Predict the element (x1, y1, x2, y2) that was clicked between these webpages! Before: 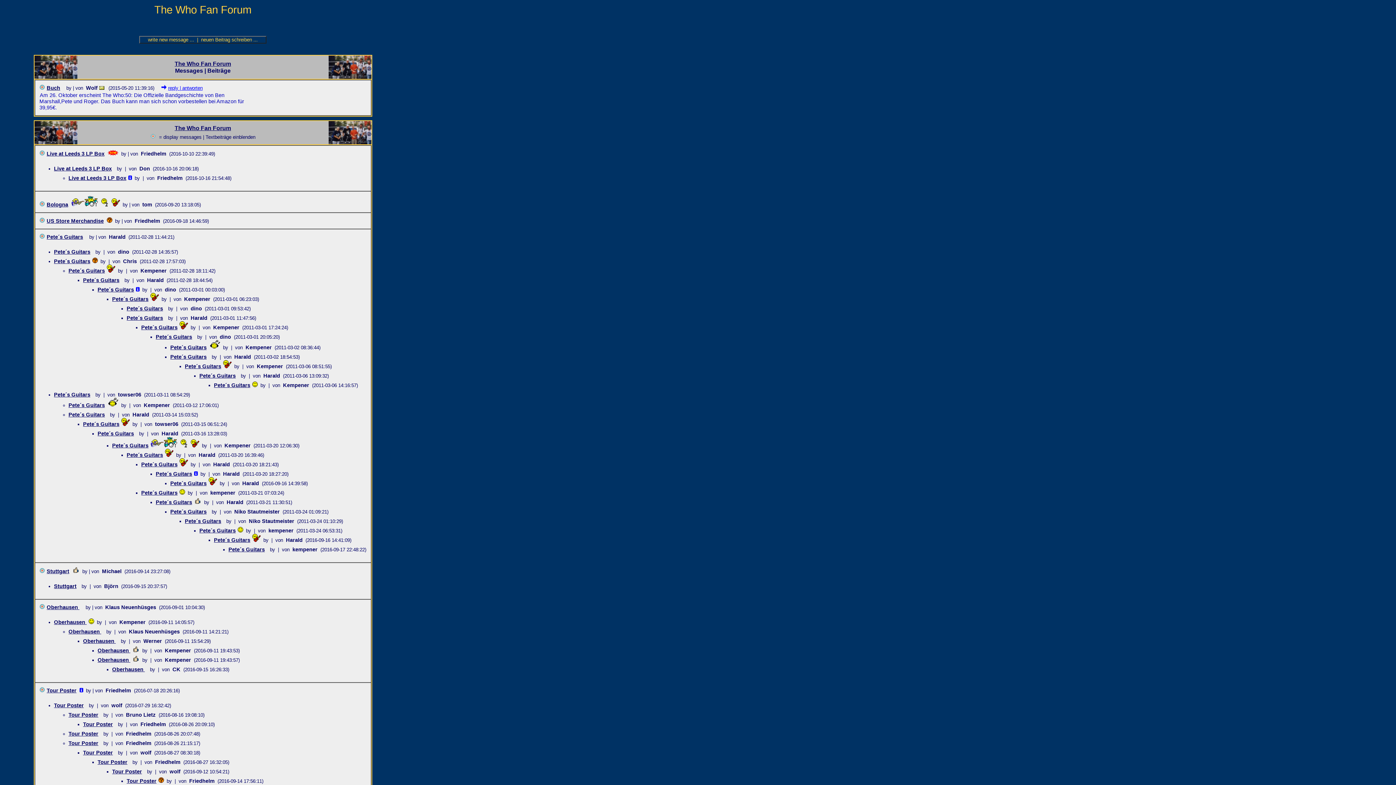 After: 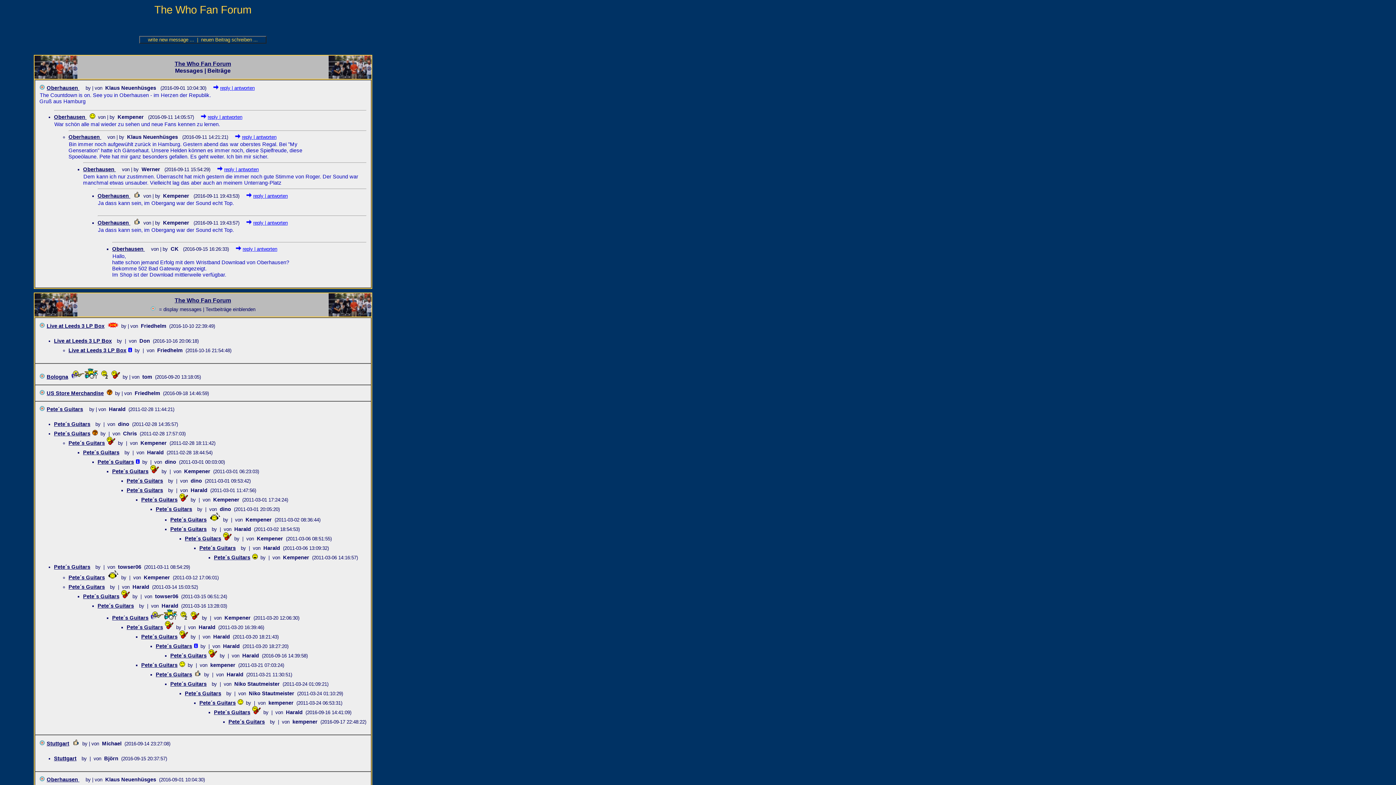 Action: label: Oberhausen  bbox: (39, 604, 79, 610)